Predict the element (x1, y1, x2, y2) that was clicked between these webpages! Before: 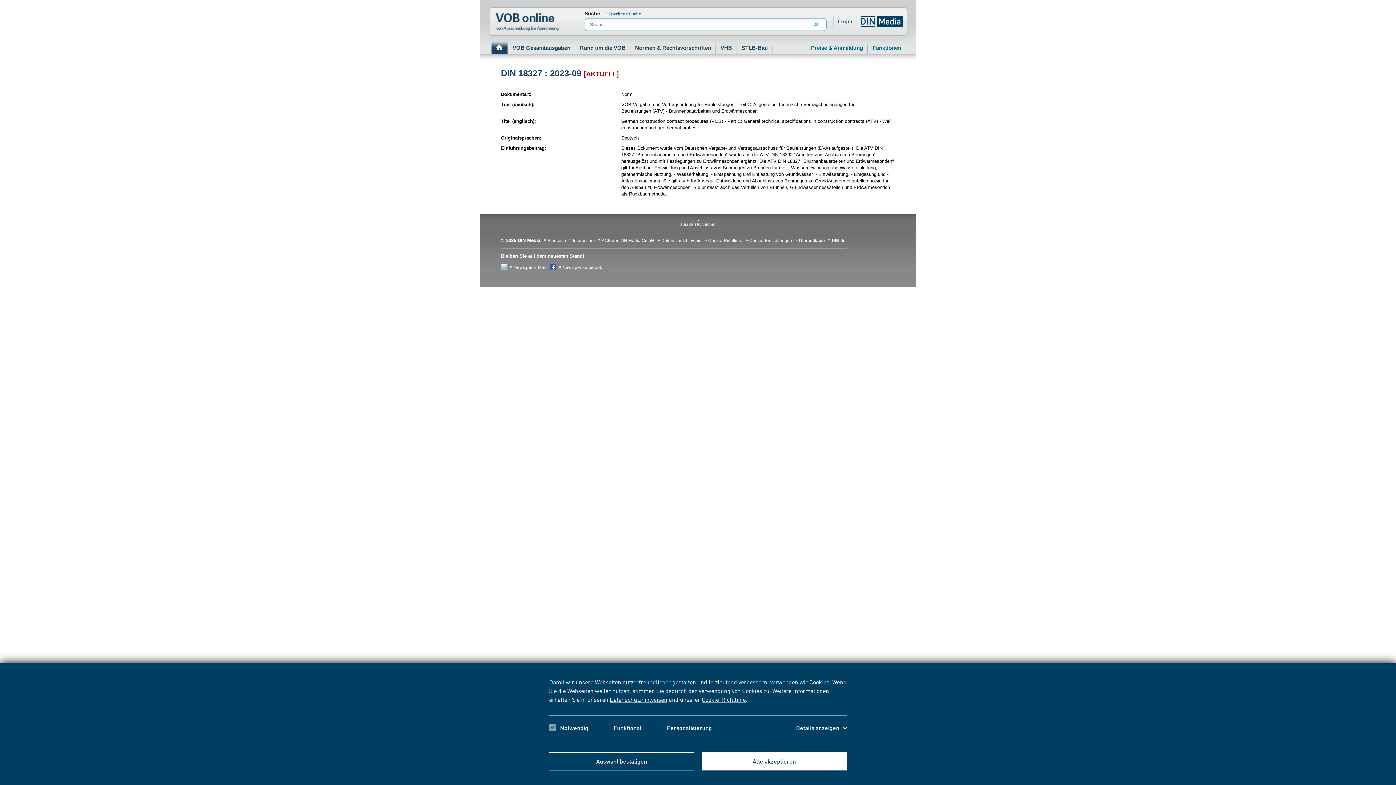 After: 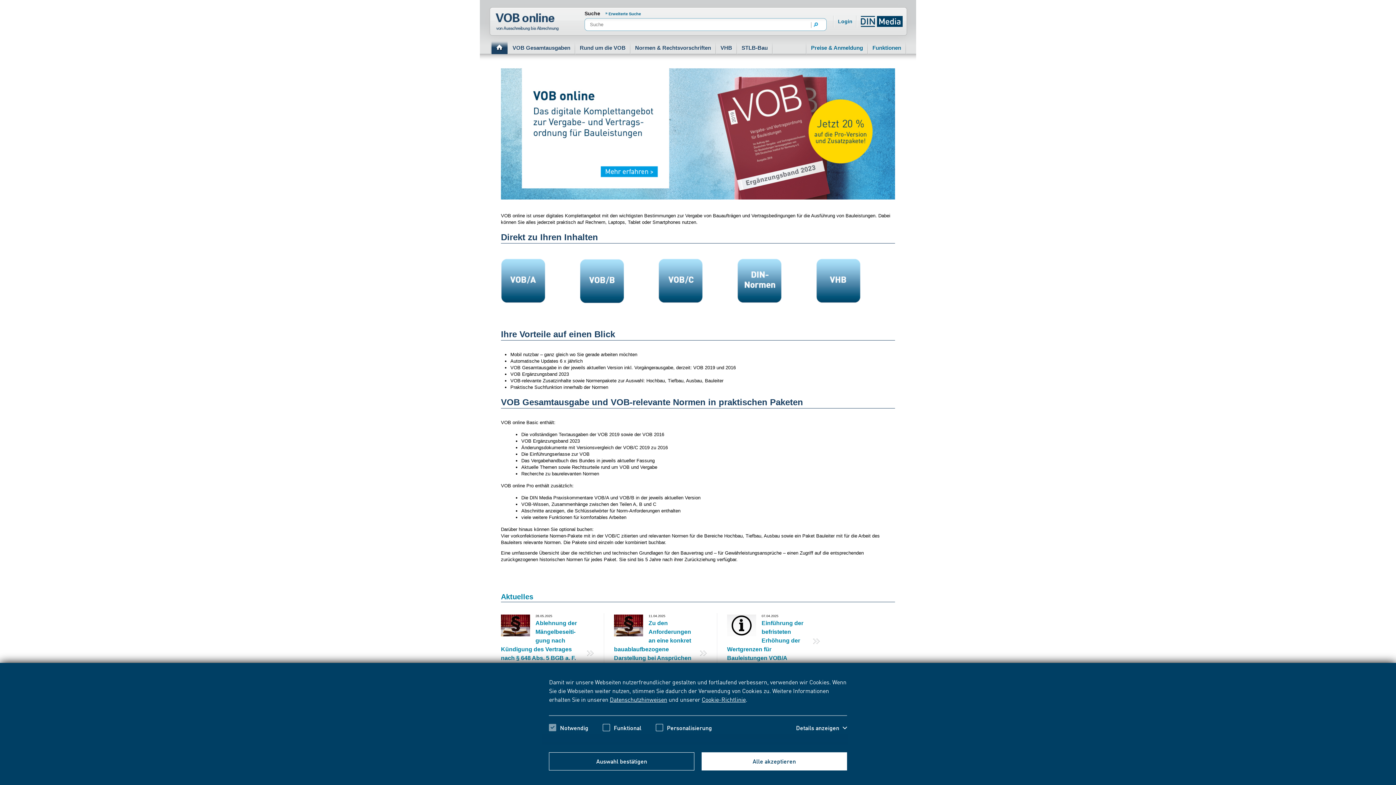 Action: bbox: (493, 8, 558, 14)